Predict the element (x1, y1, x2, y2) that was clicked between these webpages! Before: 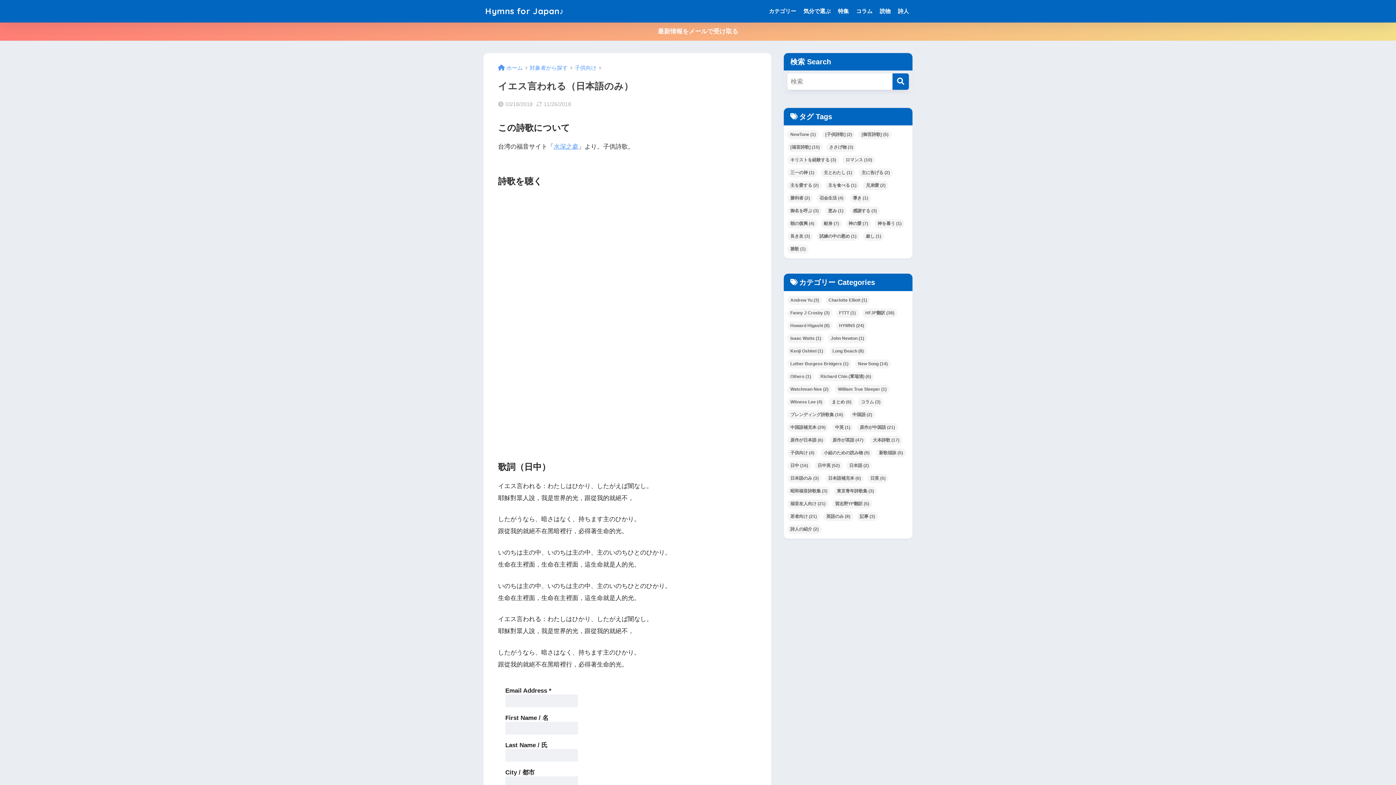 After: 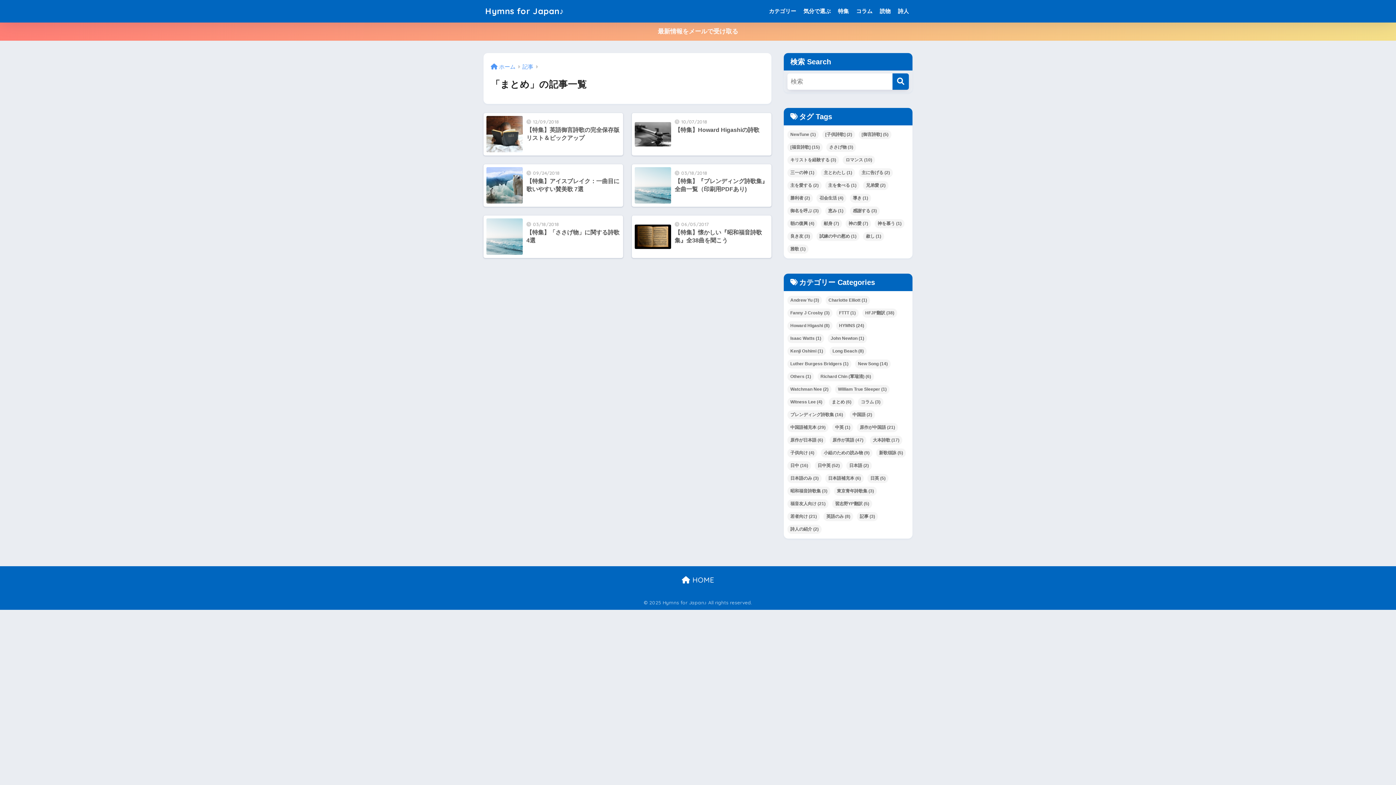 Action: bbox: (834, 0, 852, 22) label: 特集